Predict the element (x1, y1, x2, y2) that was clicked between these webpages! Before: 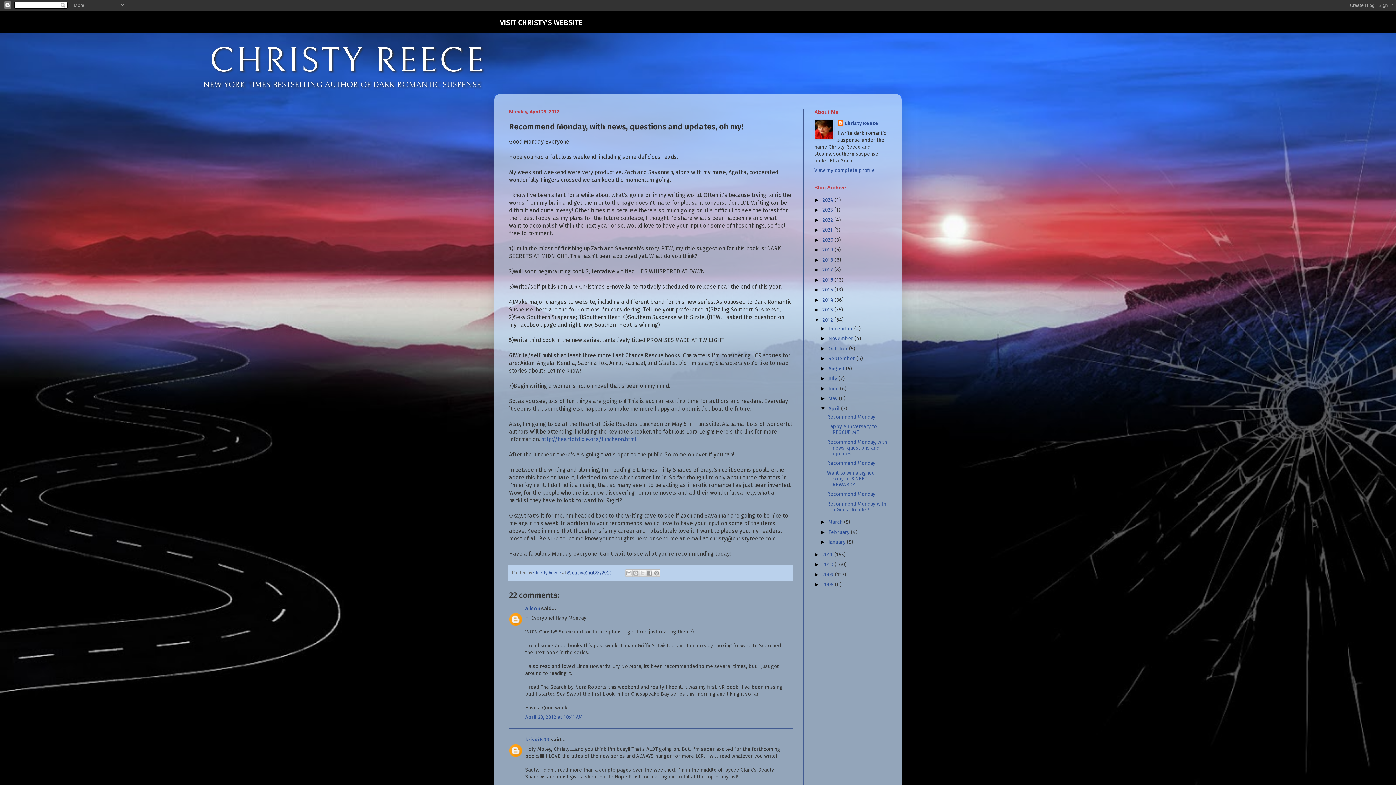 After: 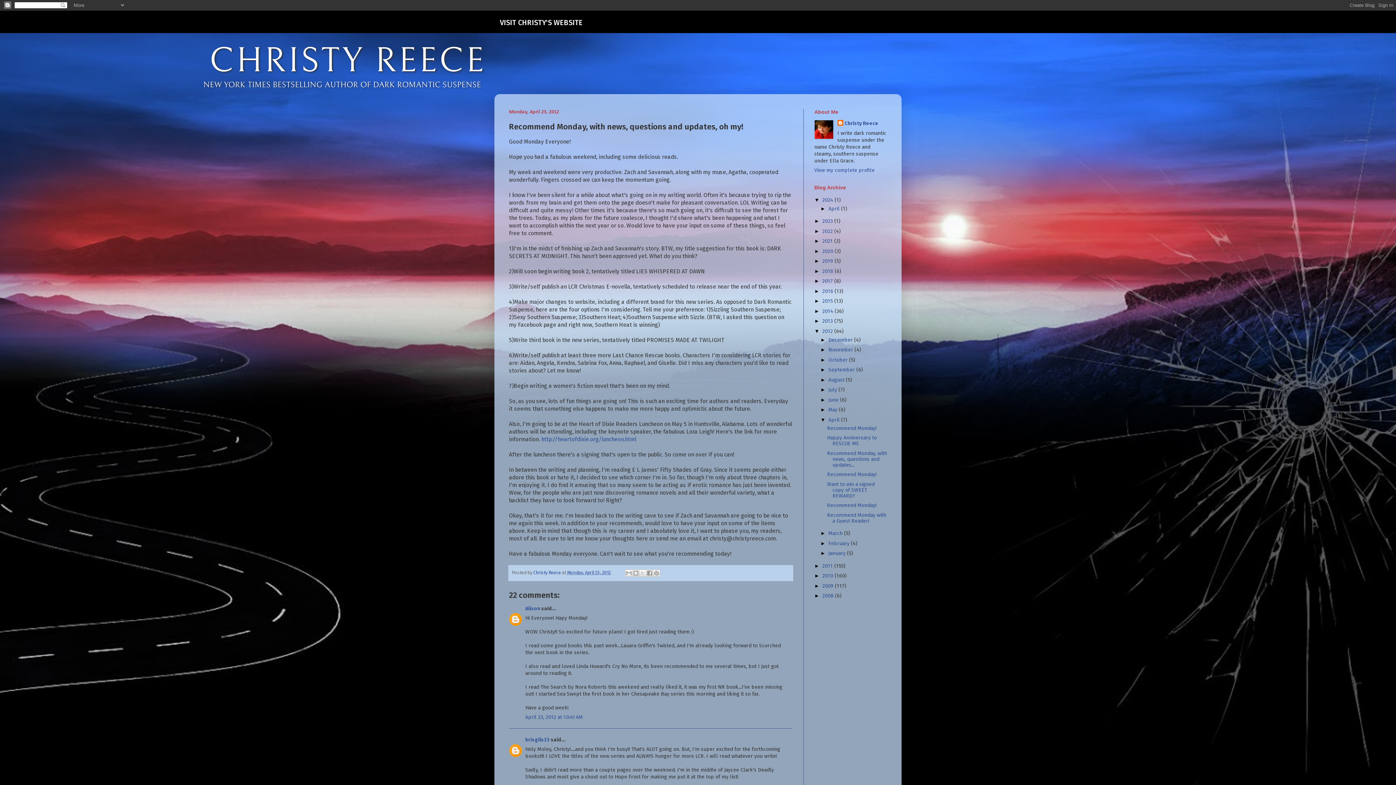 Action: label: ►   bbox: (814, 196, 822, 202)